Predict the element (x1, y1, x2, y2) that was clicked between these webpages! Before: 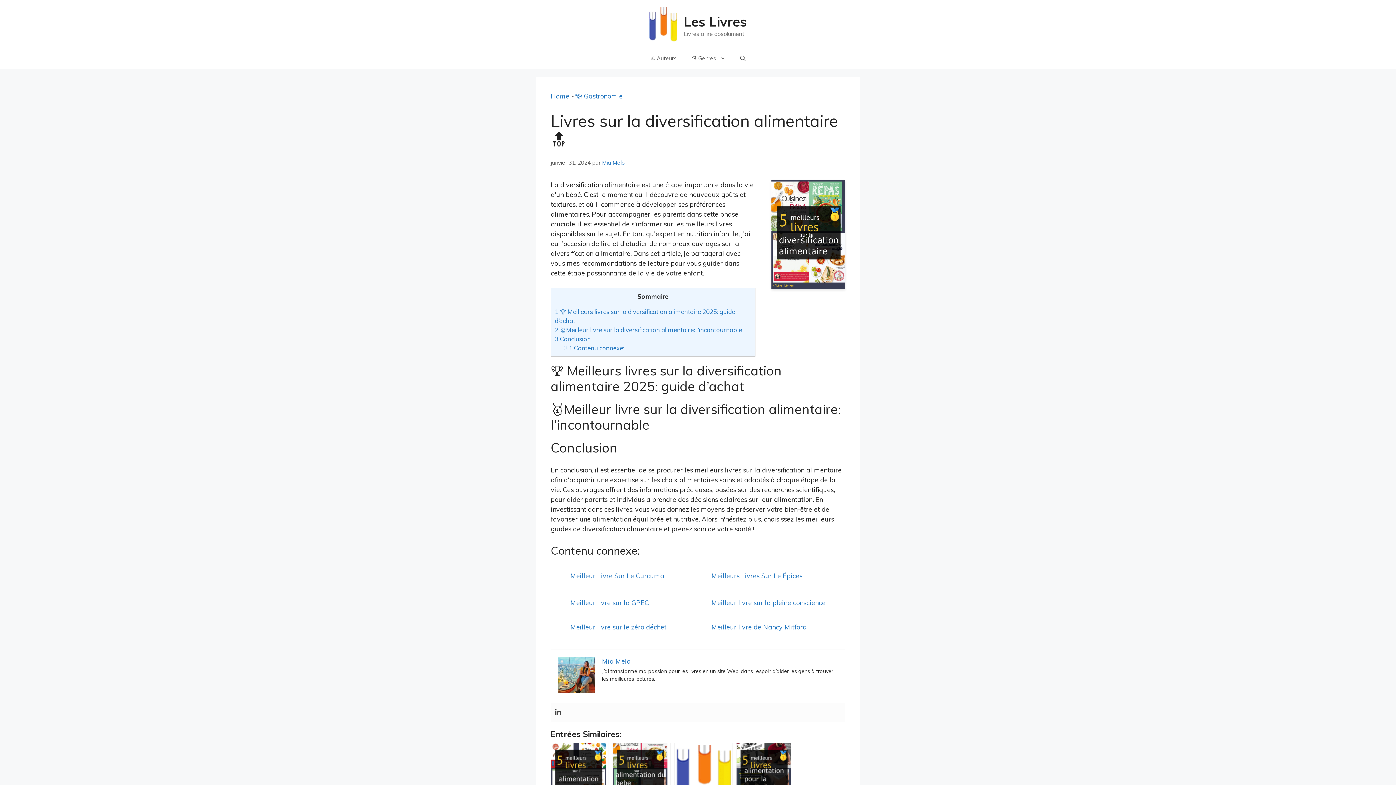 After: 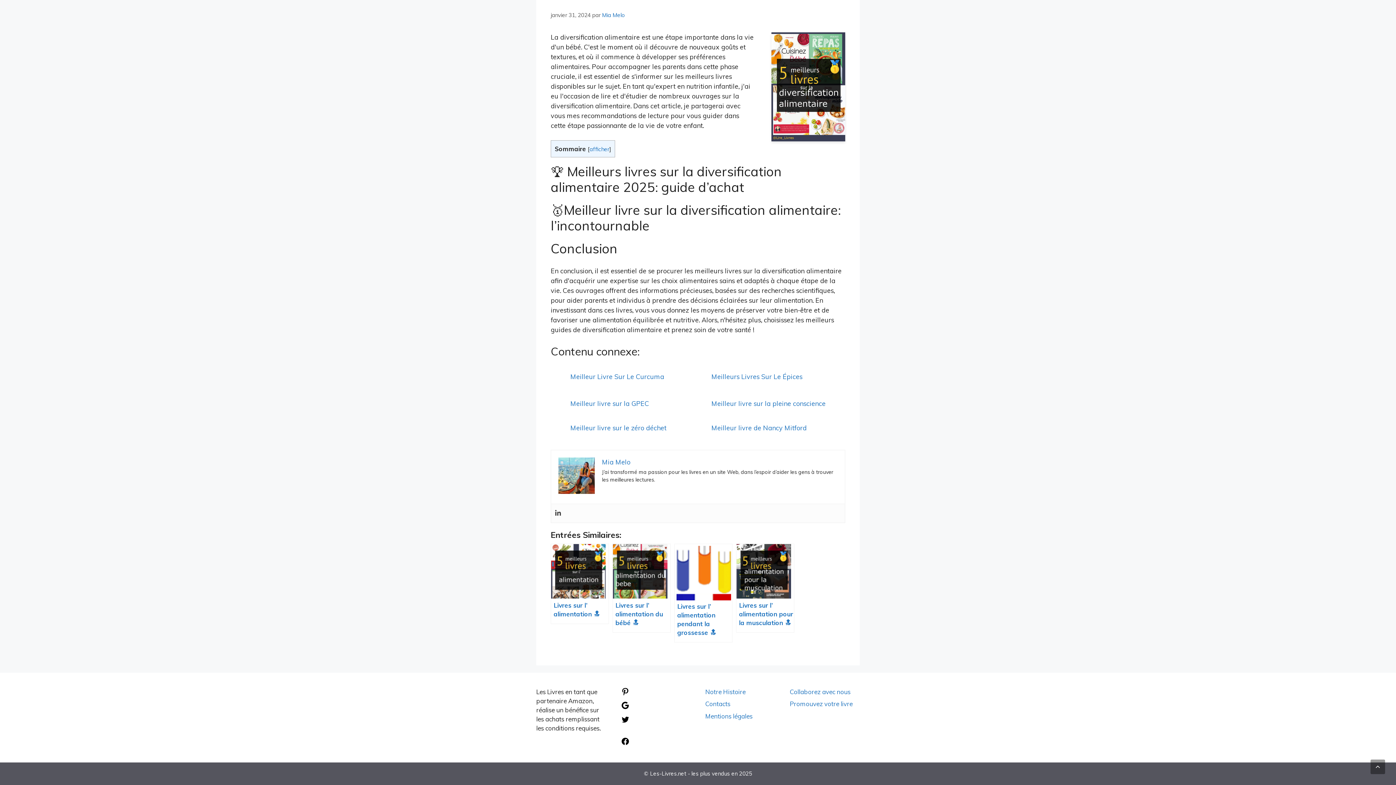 Action: label: 3.1 Contenu connexe: bbox: (564, 344, 624, 351)